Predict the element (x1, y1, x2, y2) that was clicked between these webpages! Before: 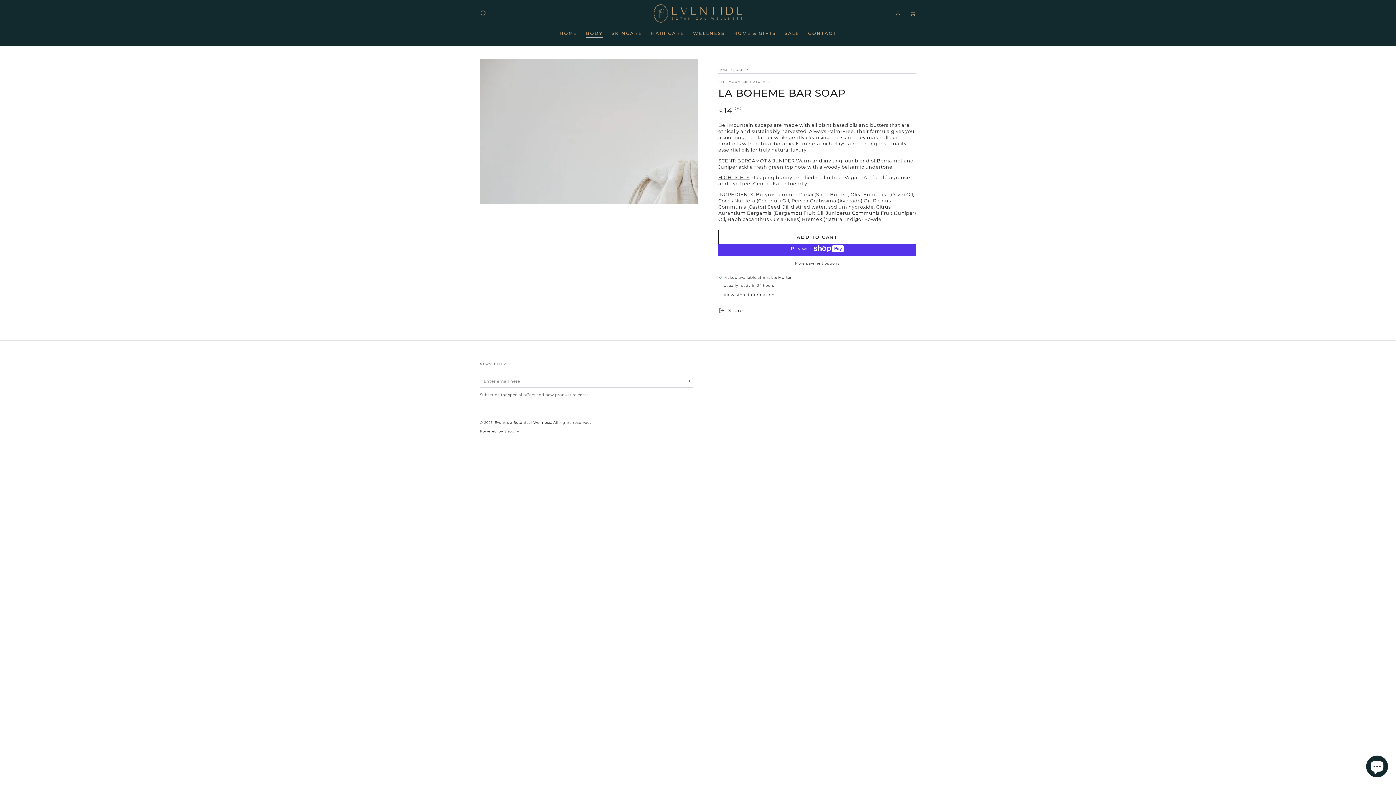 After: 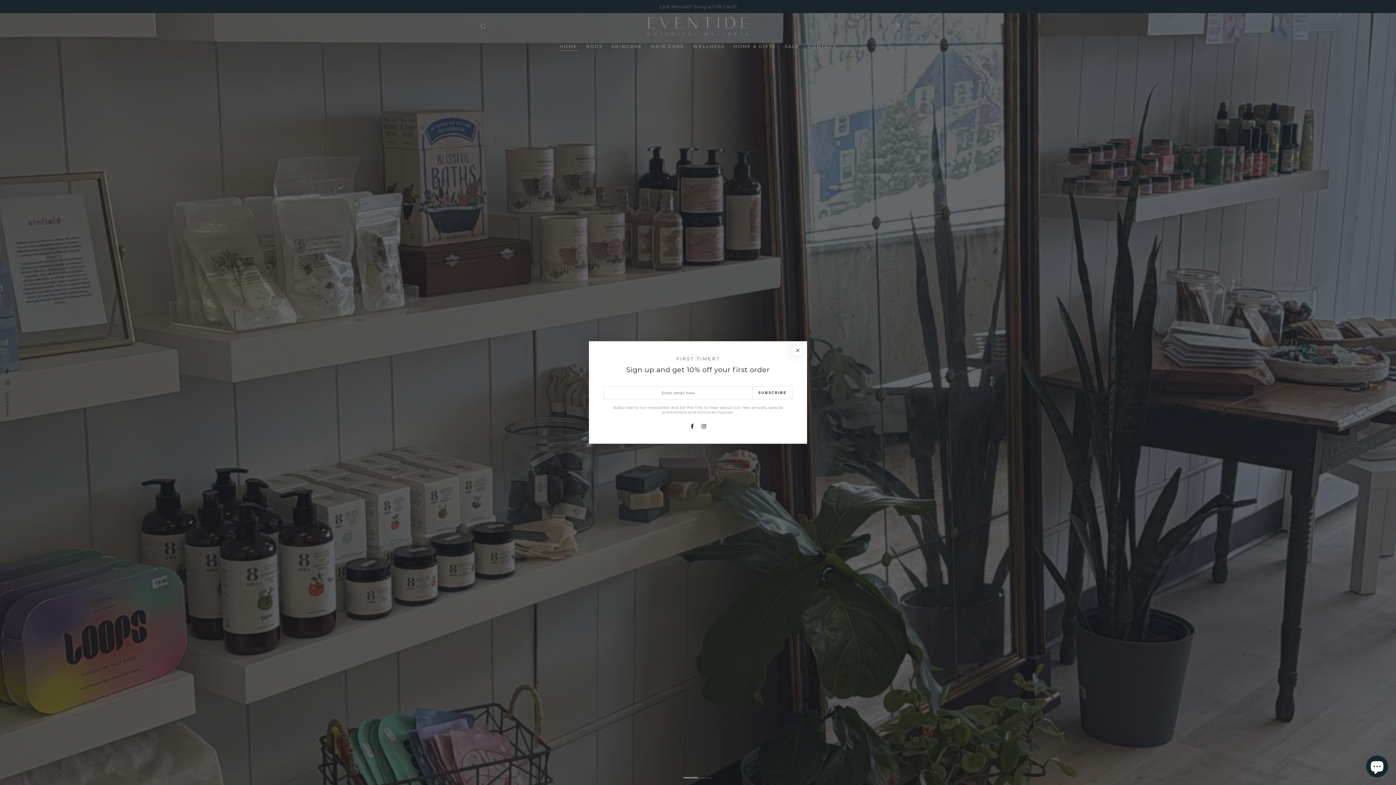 Action: label: HOME bbox: (555, 25, 581, 41)